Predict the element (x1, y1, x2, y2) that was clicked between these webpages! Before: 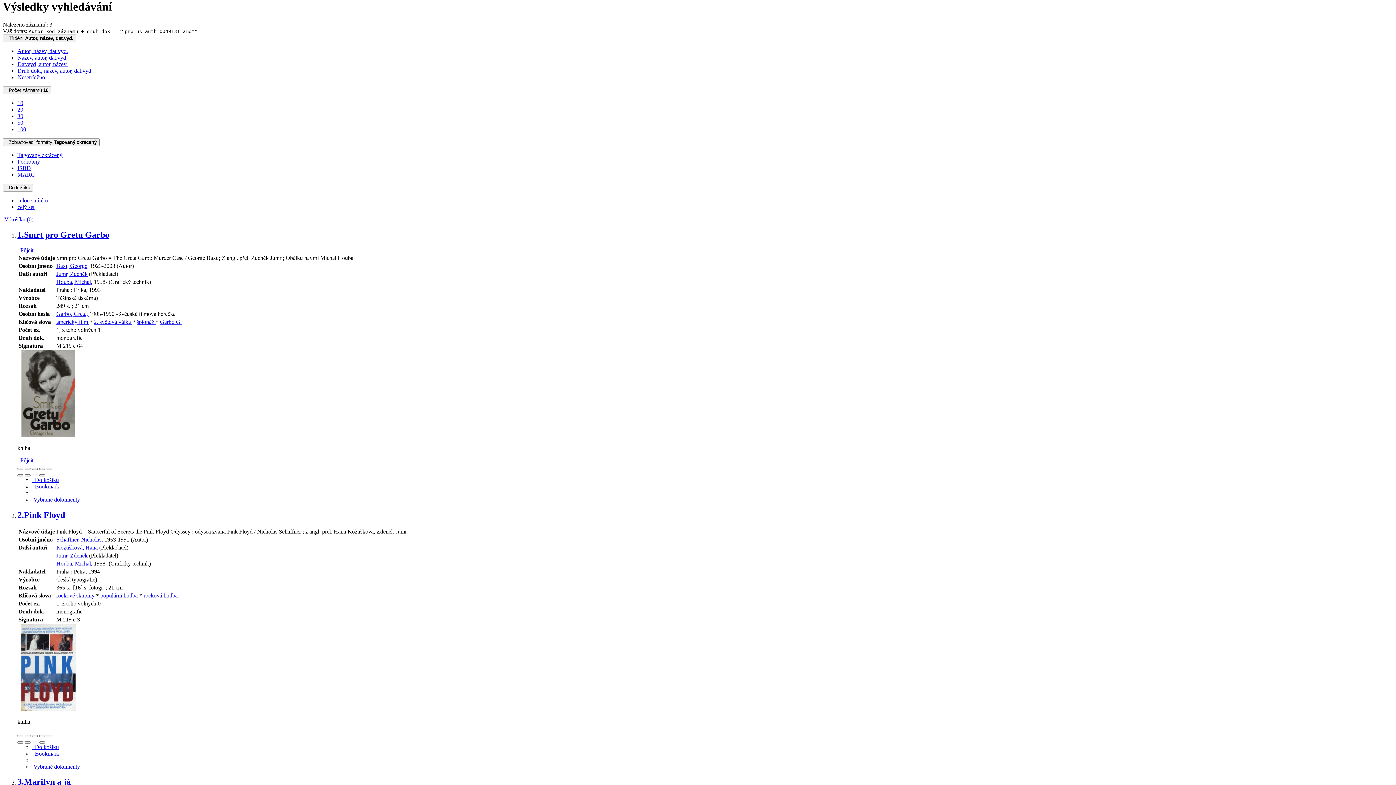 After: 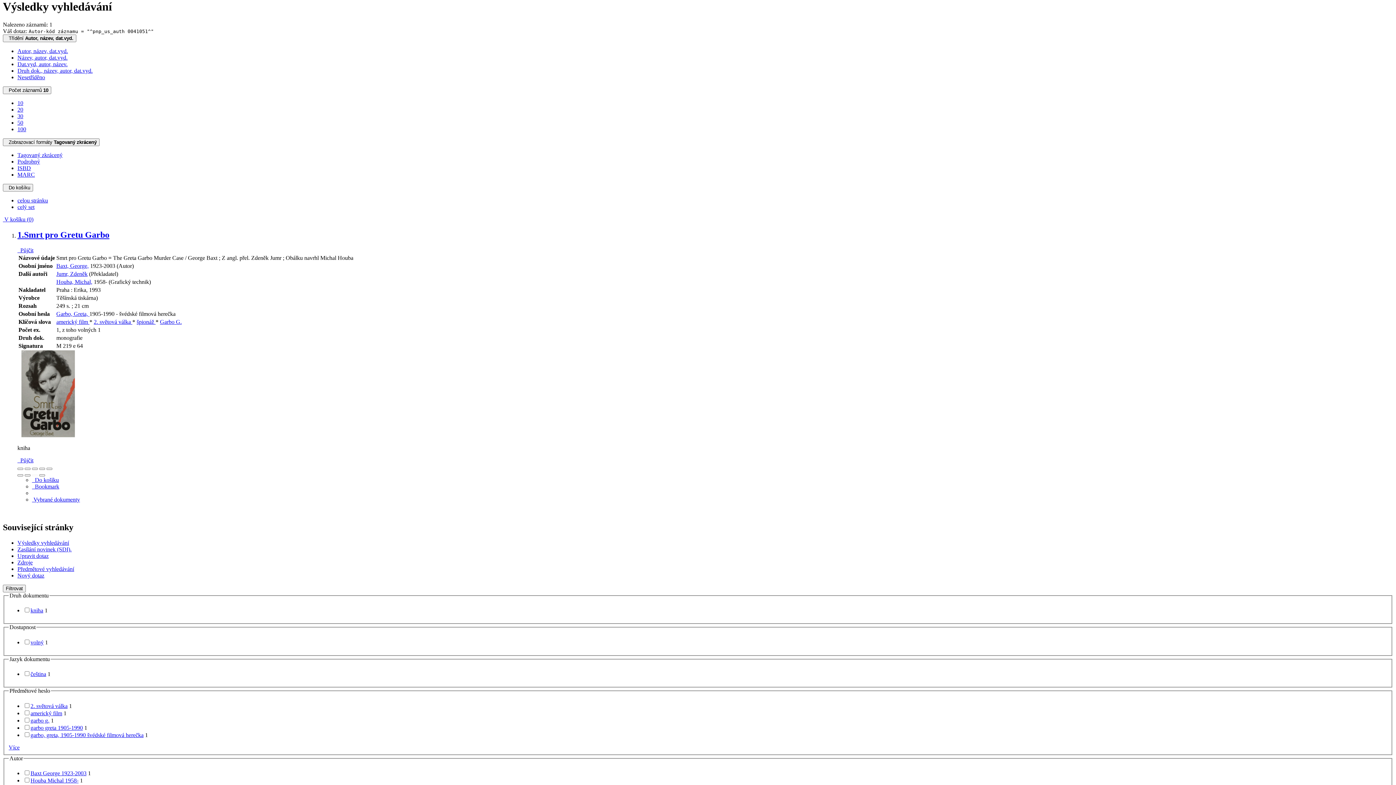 Action: bbox: (56, 262, 88, 268) label: Baxt, George,